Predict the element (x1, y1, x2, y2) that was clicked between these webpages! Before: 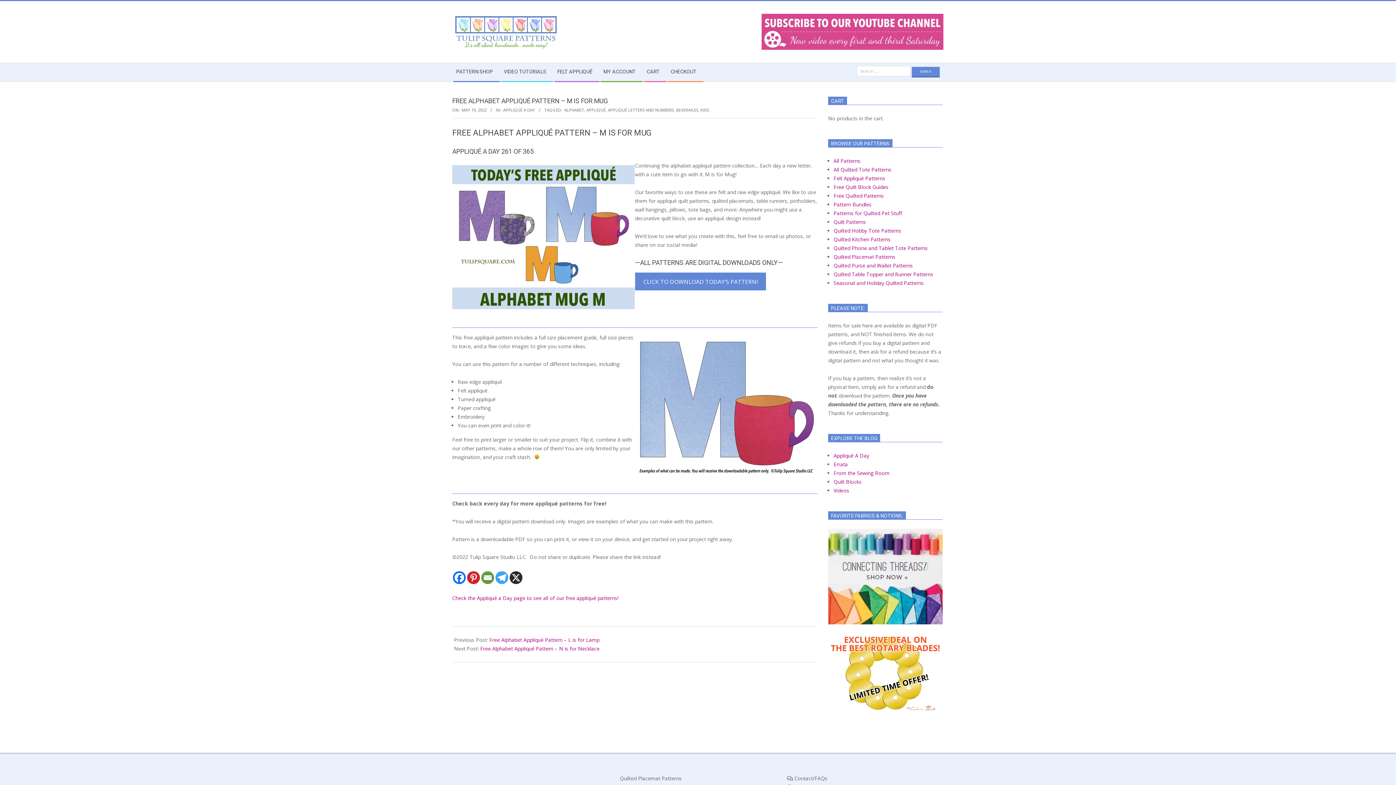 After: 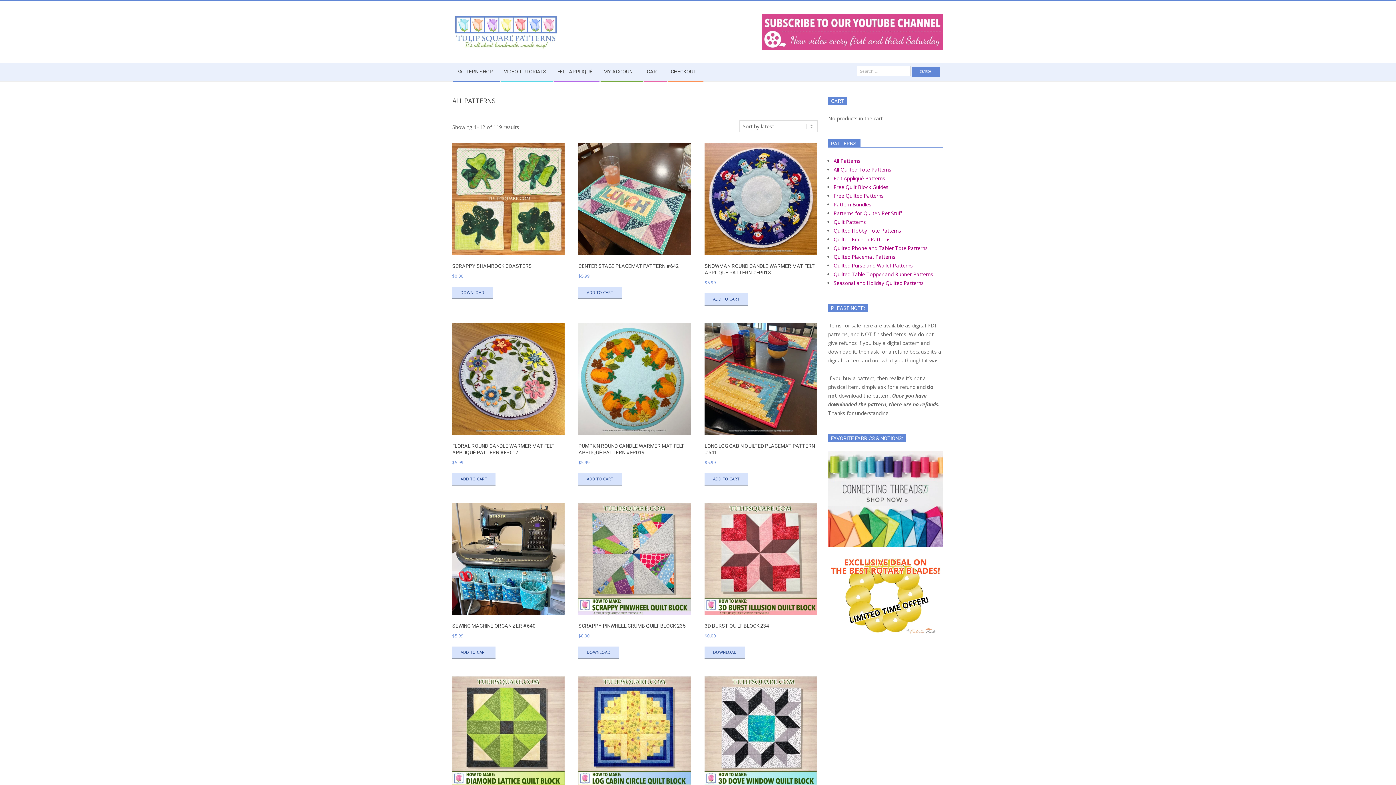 Action: label: All Patterns bbox: (833, 157, 860, 164)